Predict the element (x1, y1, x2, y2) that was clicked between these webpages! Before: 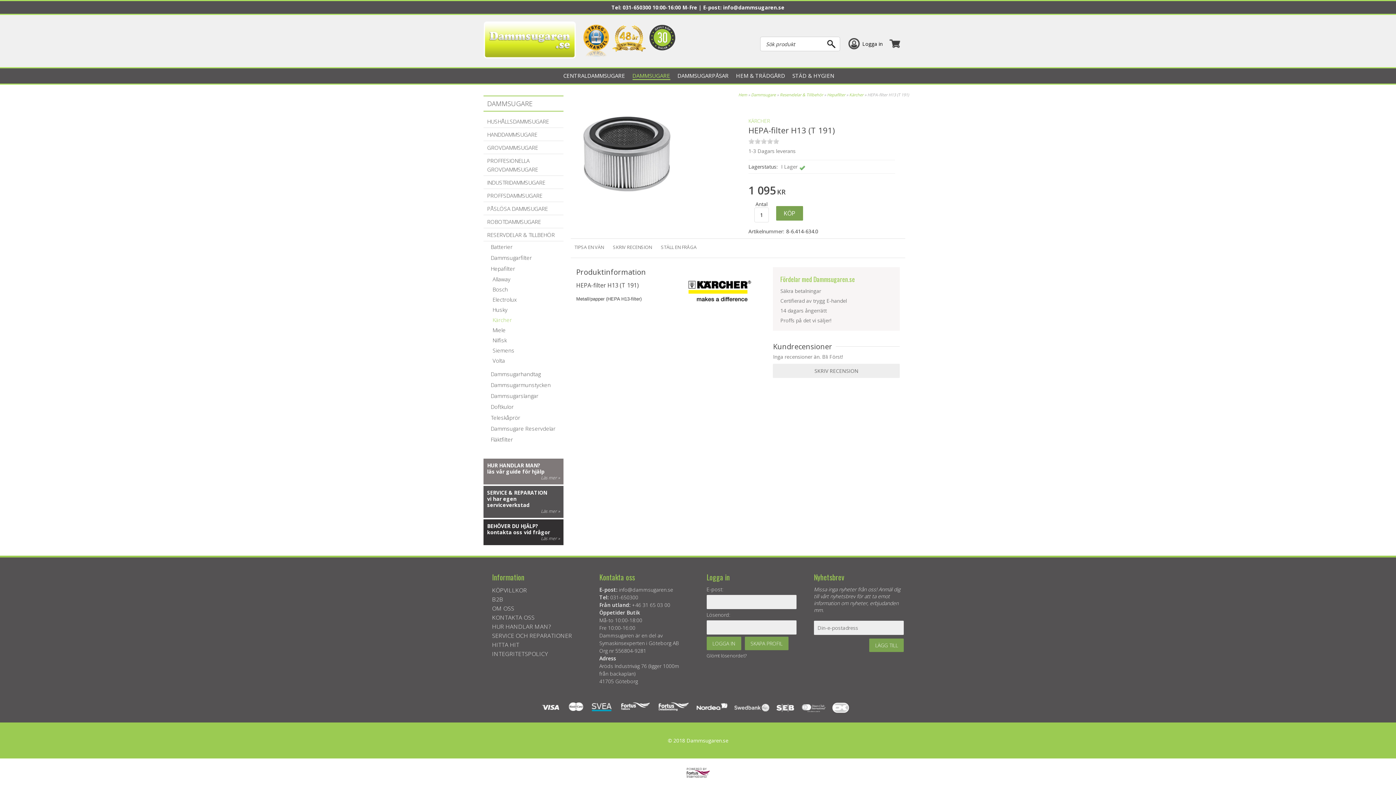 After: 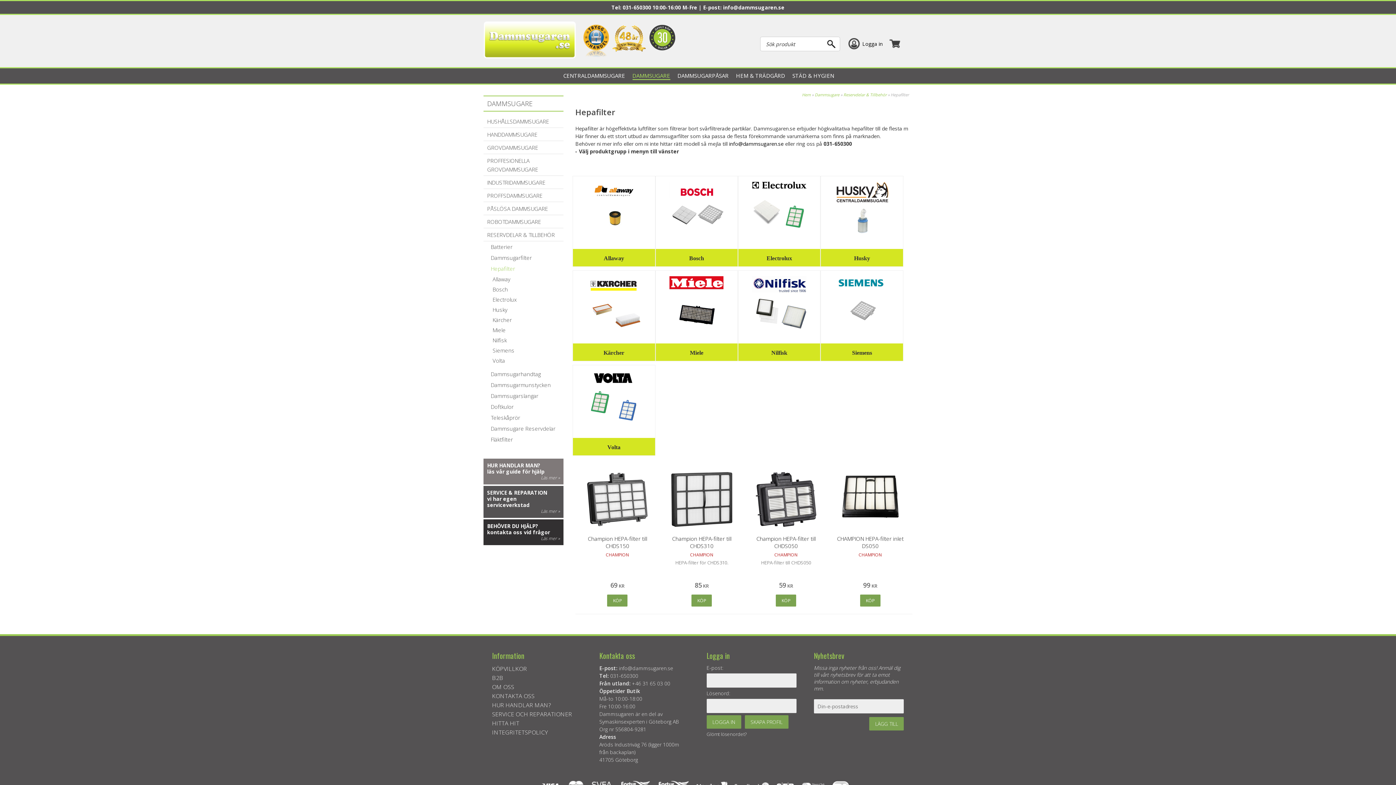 Action: label: Hepafilter bbox: (483, 263, 563, 274)